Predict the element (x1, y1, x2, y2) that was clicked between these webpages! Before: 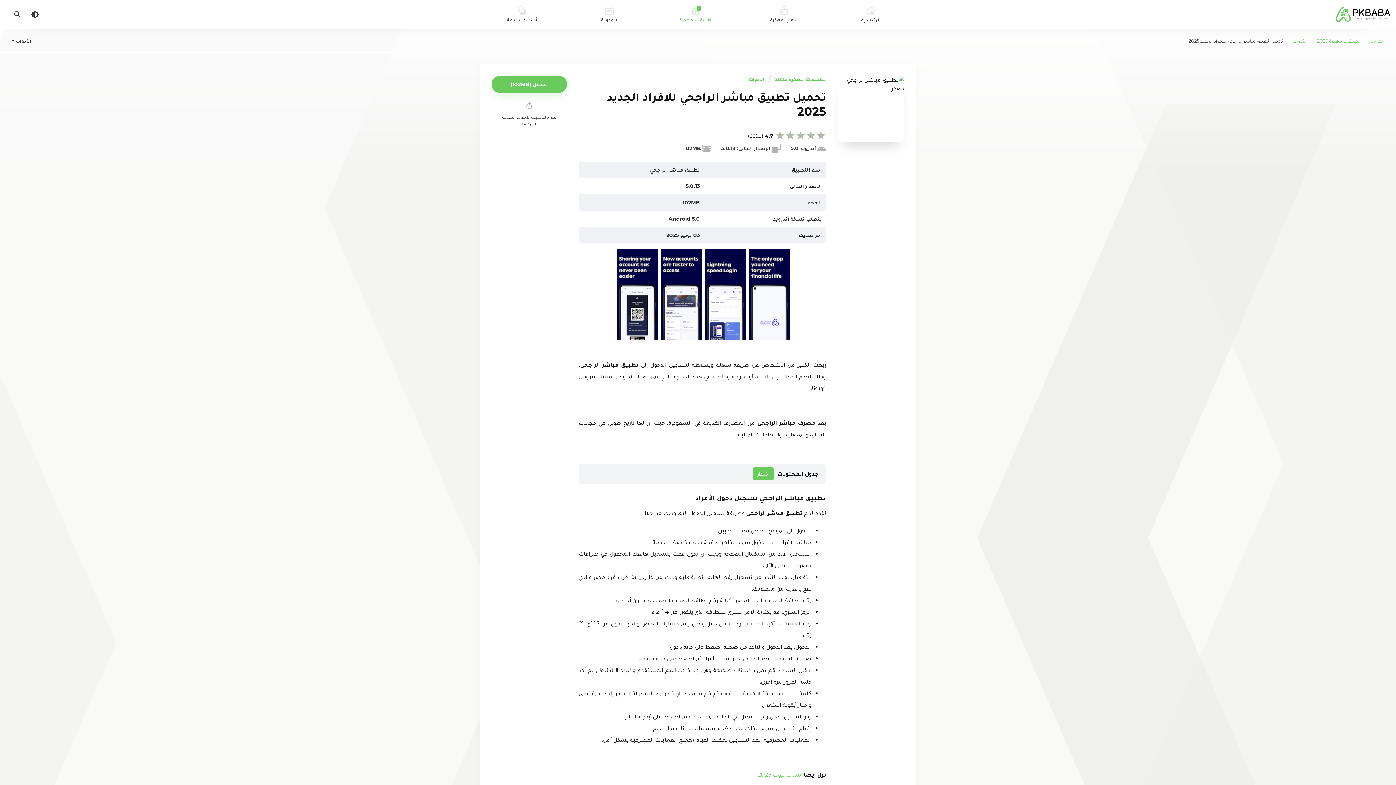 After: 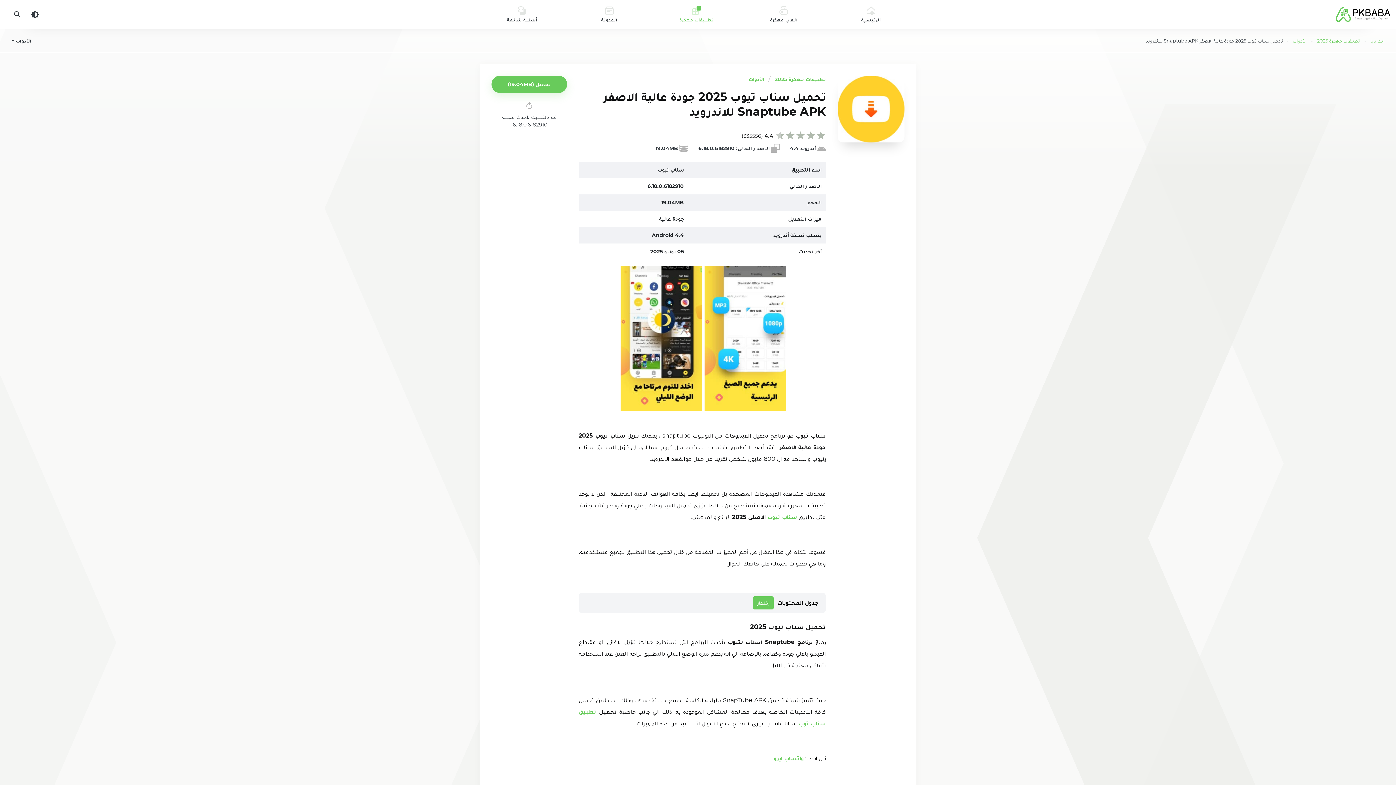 Action: bbox: (757, 771, 801, 778) label: سناب تيوب 2025